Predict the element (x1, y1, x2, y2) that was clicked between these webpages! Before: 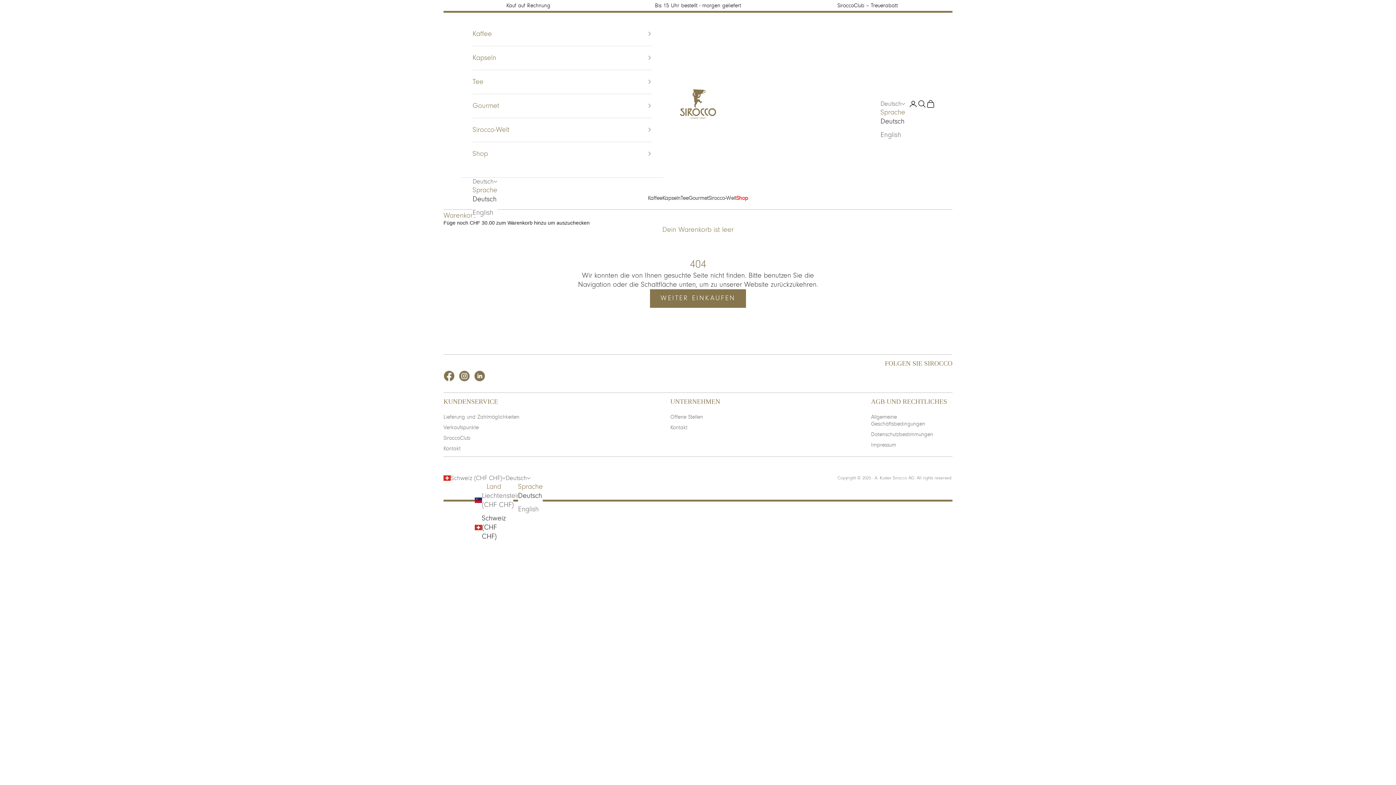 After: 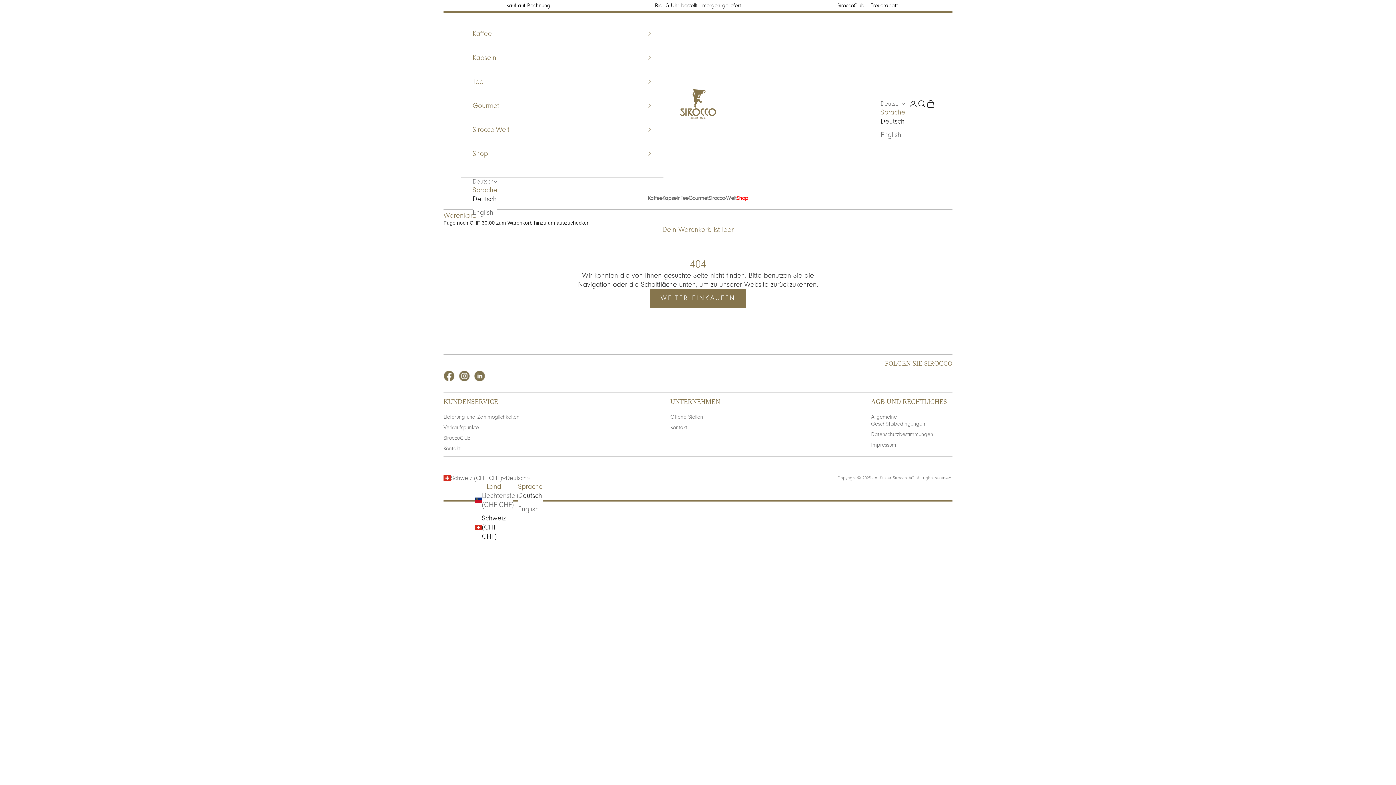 Action: bbox: (443, 368, 458, 381)